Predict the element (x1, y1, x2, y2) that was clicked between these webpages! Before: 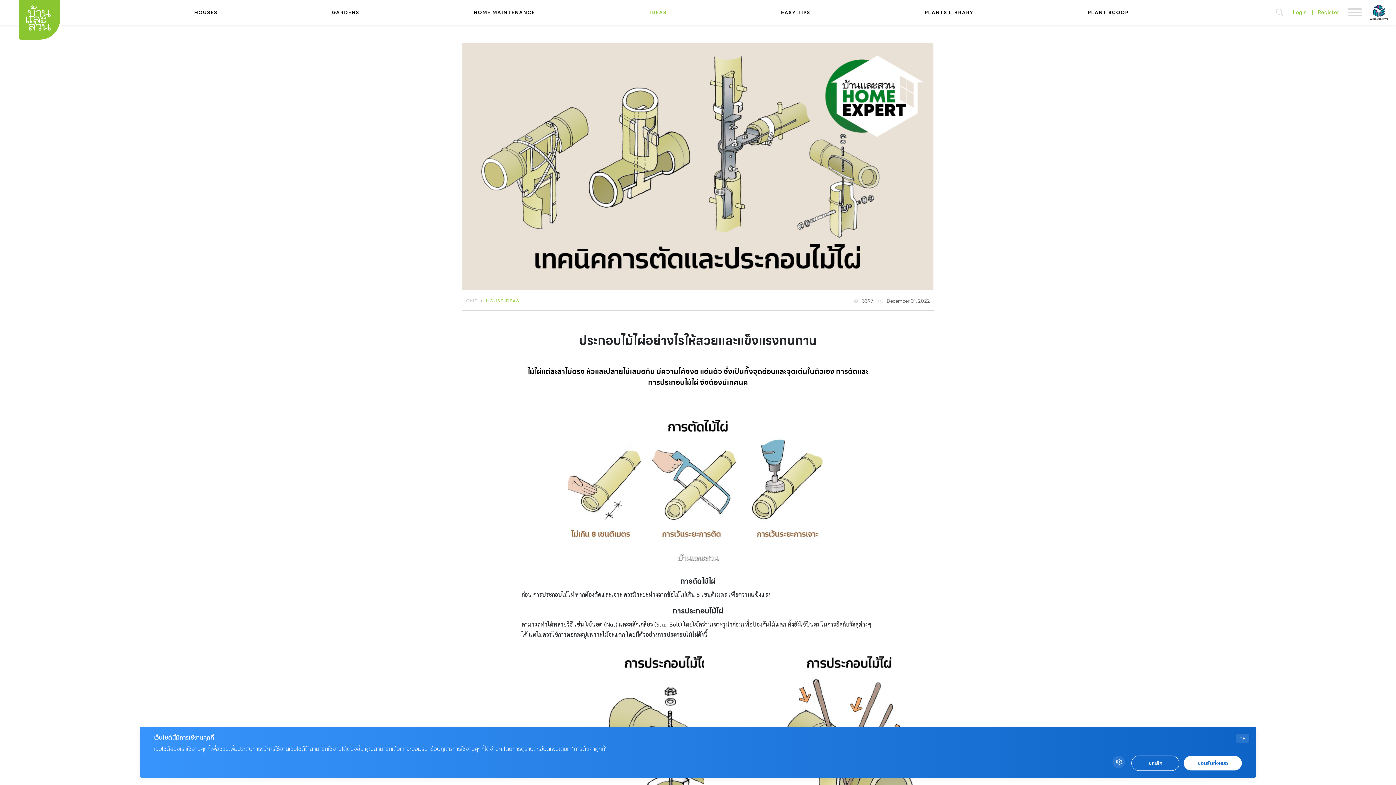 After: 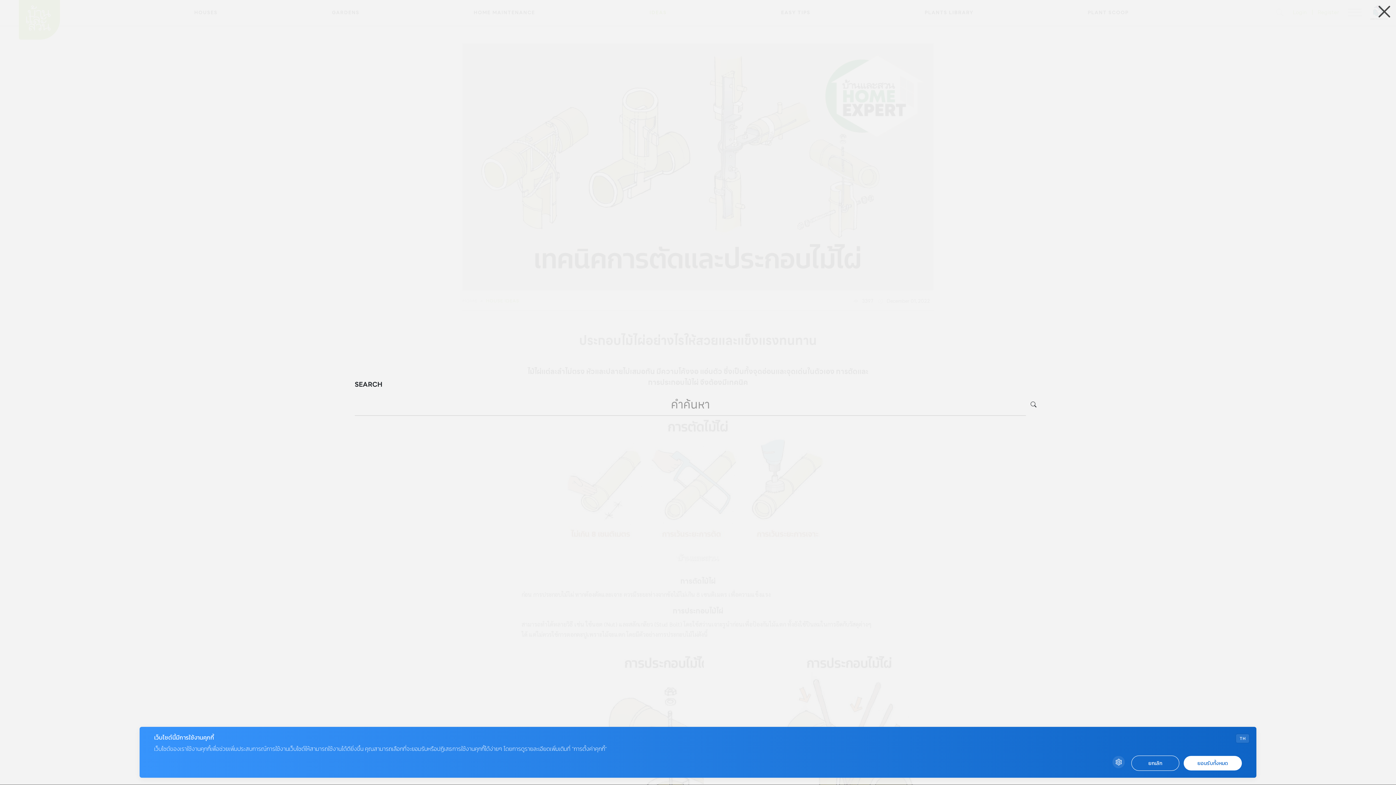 Action: bbox: (1271, 4, 1288, 20)